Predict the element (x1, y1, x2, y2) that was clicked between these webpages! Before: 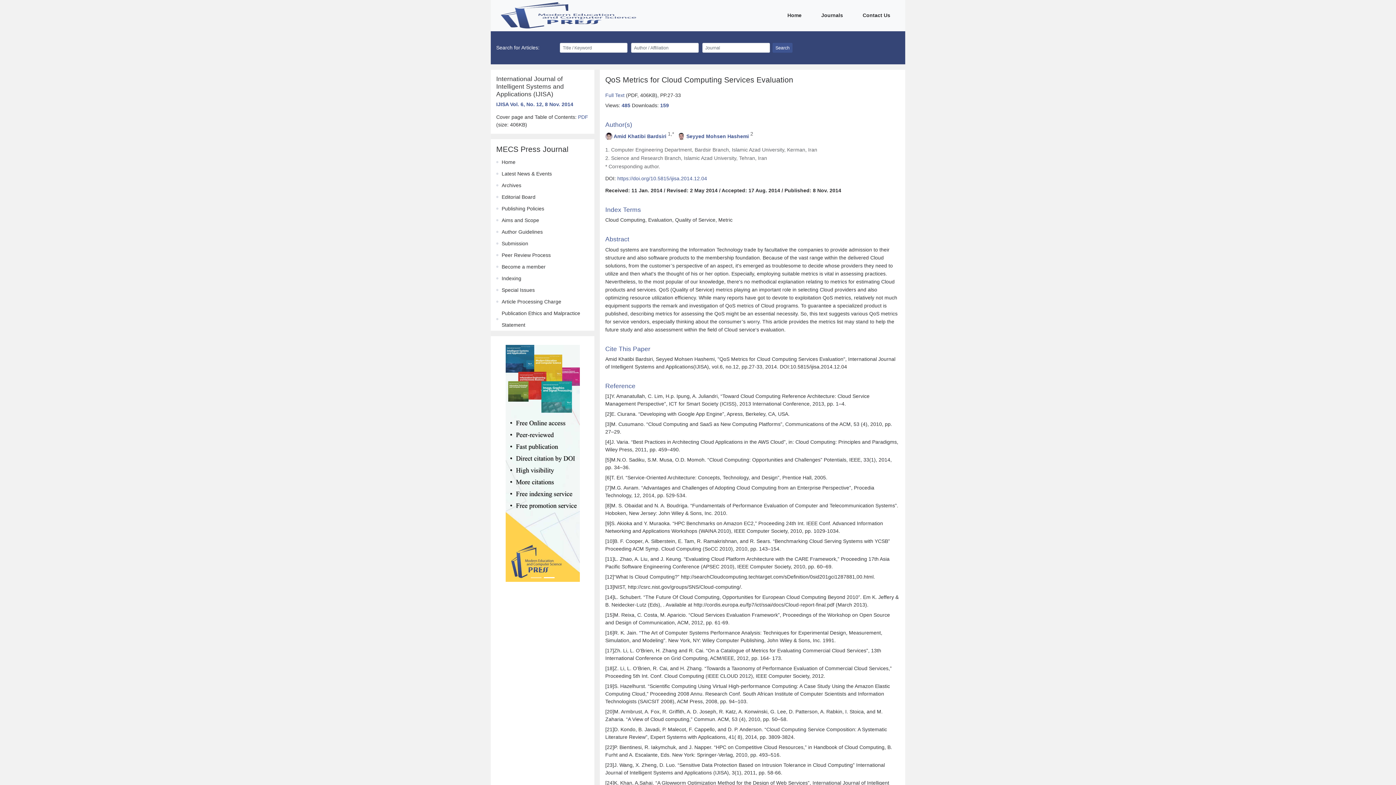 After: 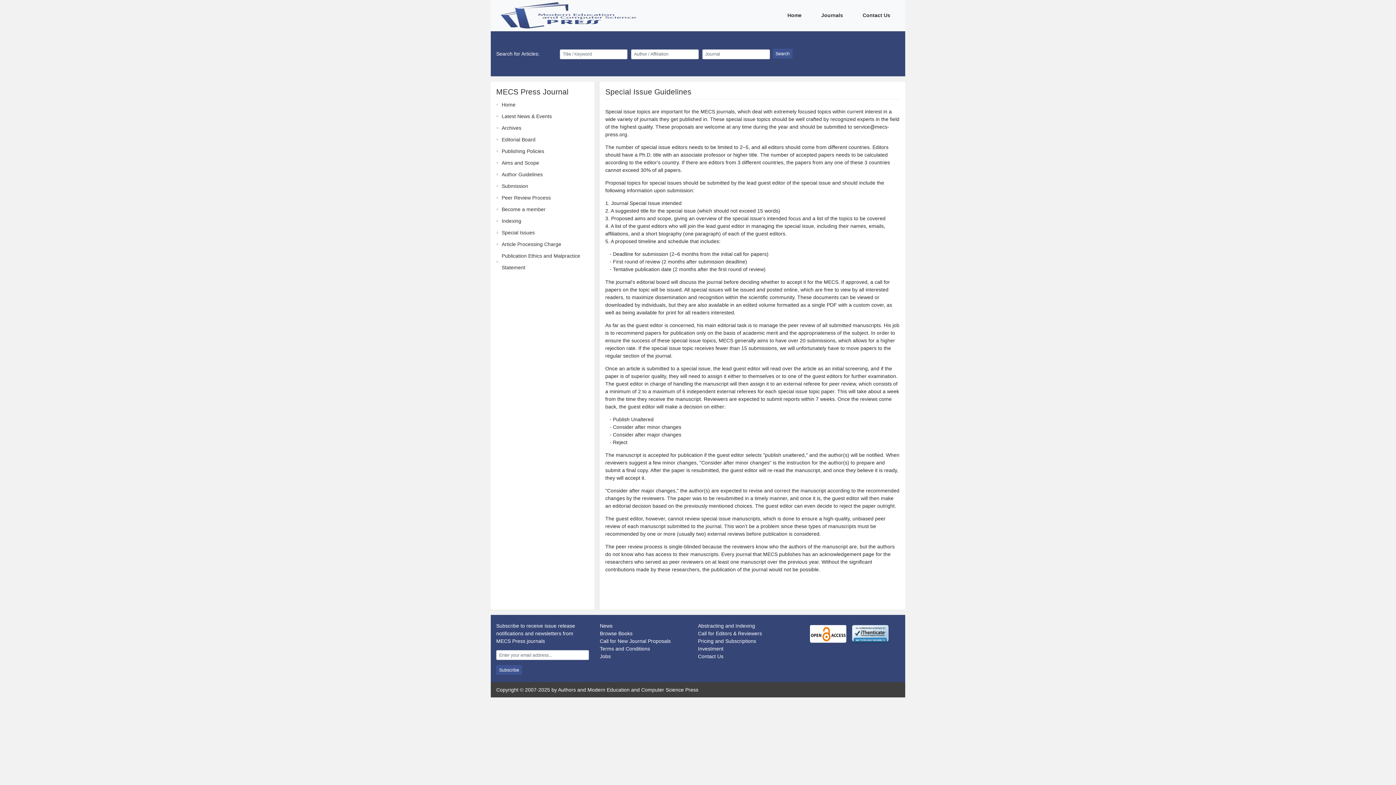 Action: bbox: (501, 287, 534, 293) label: Special Issues